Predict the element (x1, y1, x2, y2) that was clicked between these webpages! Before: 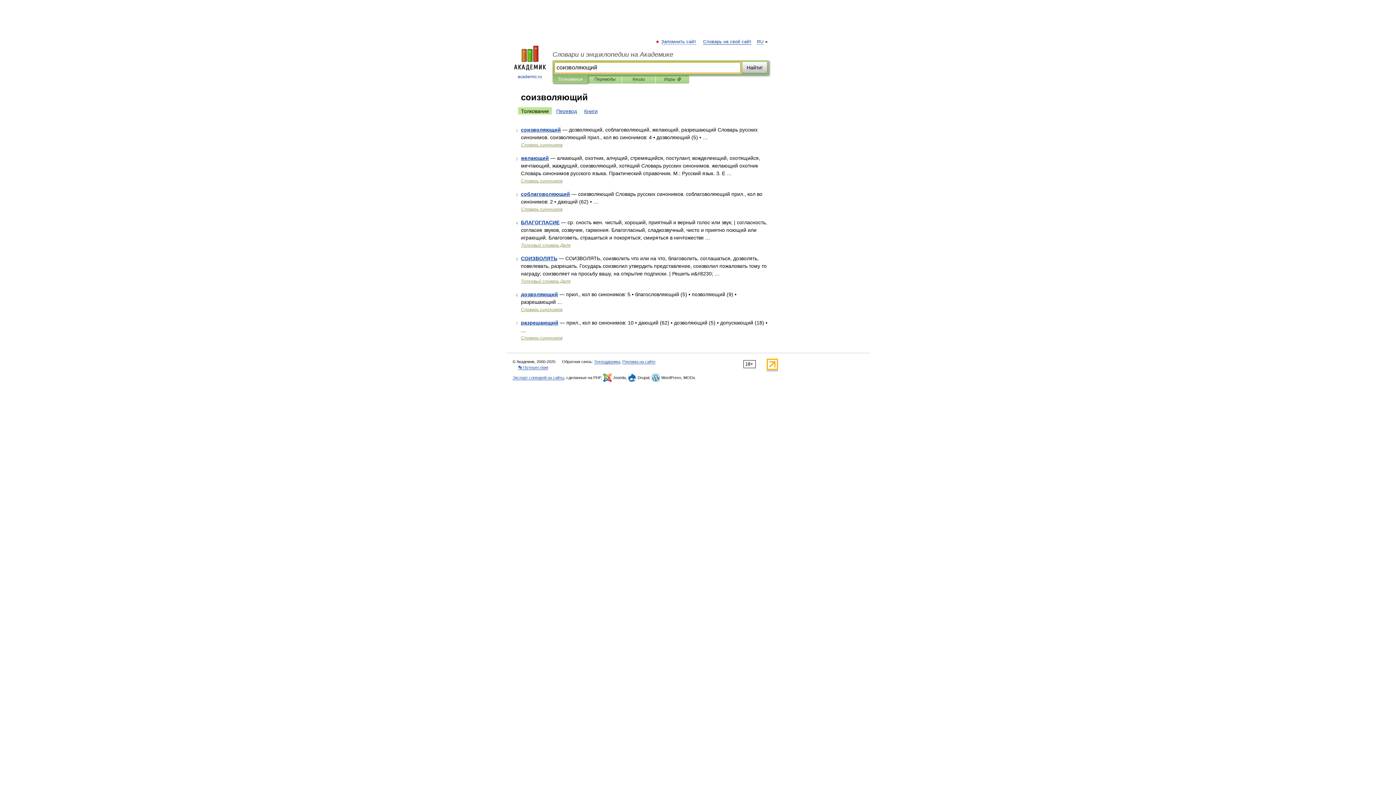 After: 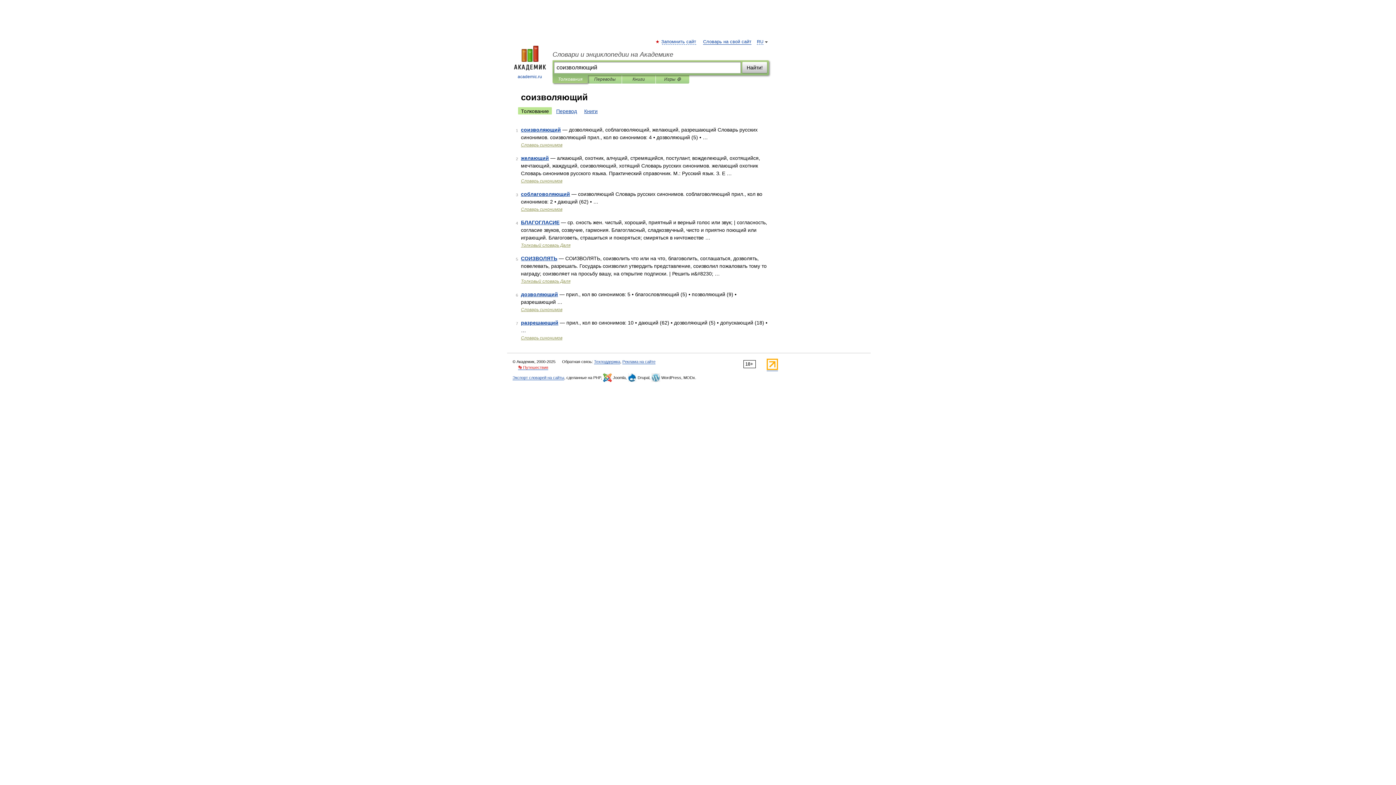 Action: label: 👣 Путешествия bbox: (518, 365, 548, 370)